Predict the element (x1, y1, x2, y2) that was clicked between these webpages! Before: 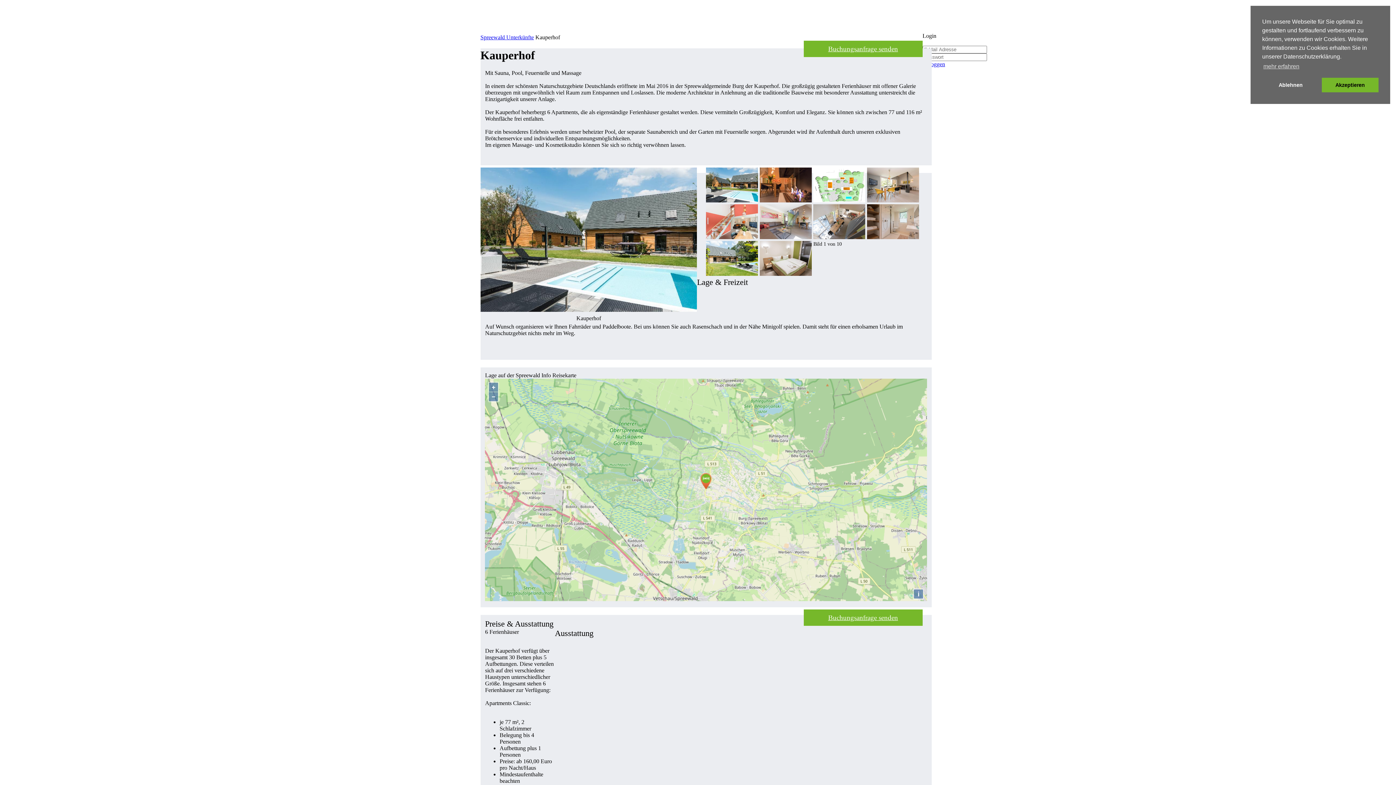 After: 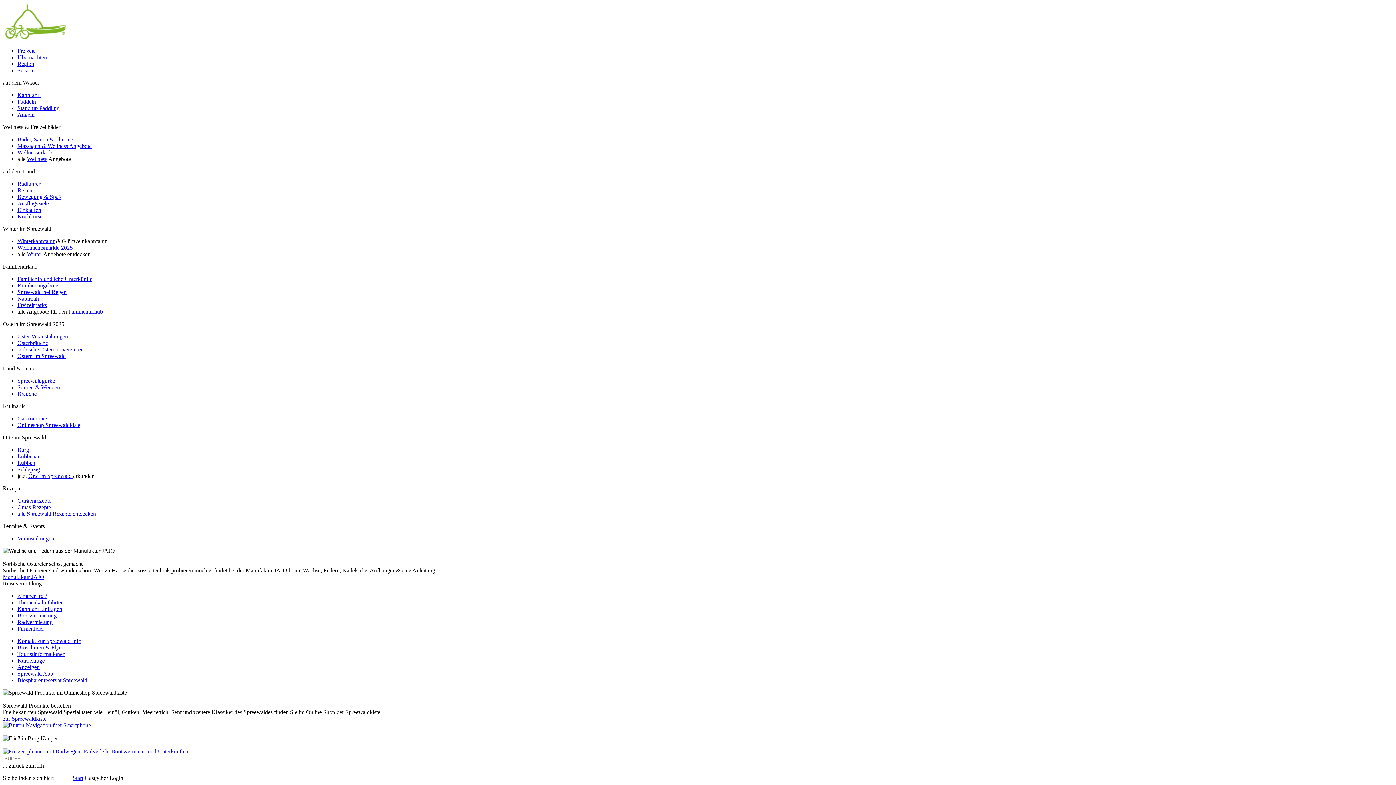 Action: bbox: (922, 60, 945, 67) label: einloggen